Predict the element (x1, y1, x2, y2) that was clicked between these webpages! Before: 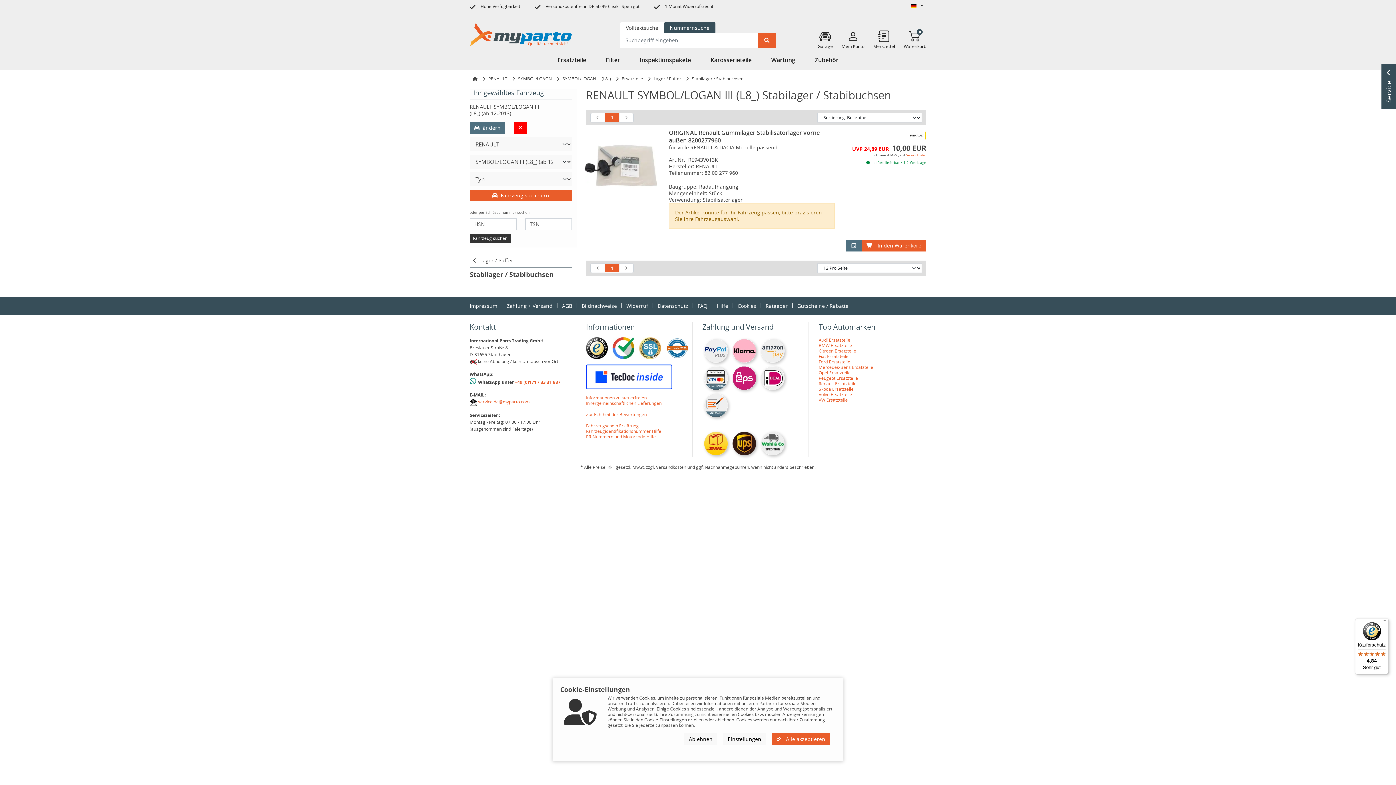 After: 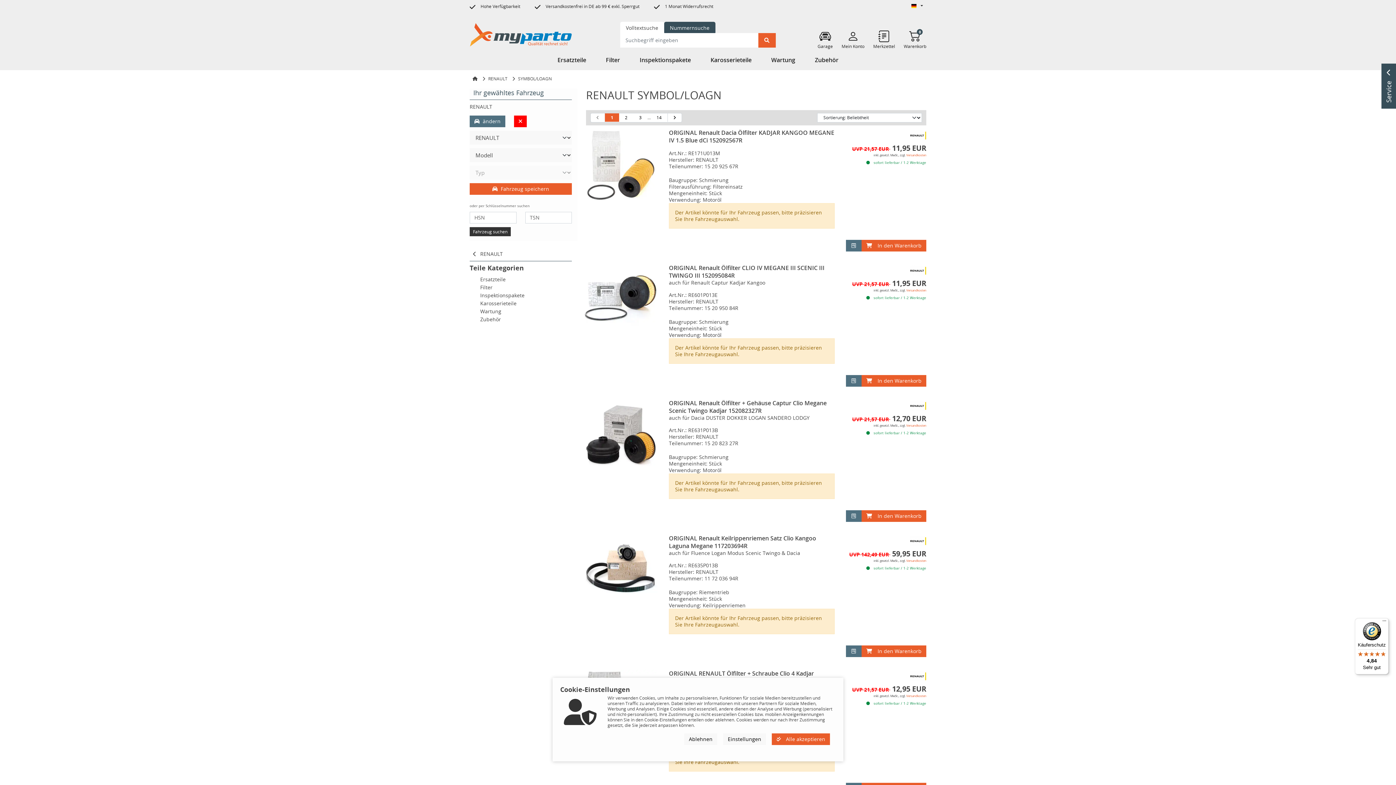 Action: bbox: (518, 75, 552, 81) label: SYMBOL/LOAGN